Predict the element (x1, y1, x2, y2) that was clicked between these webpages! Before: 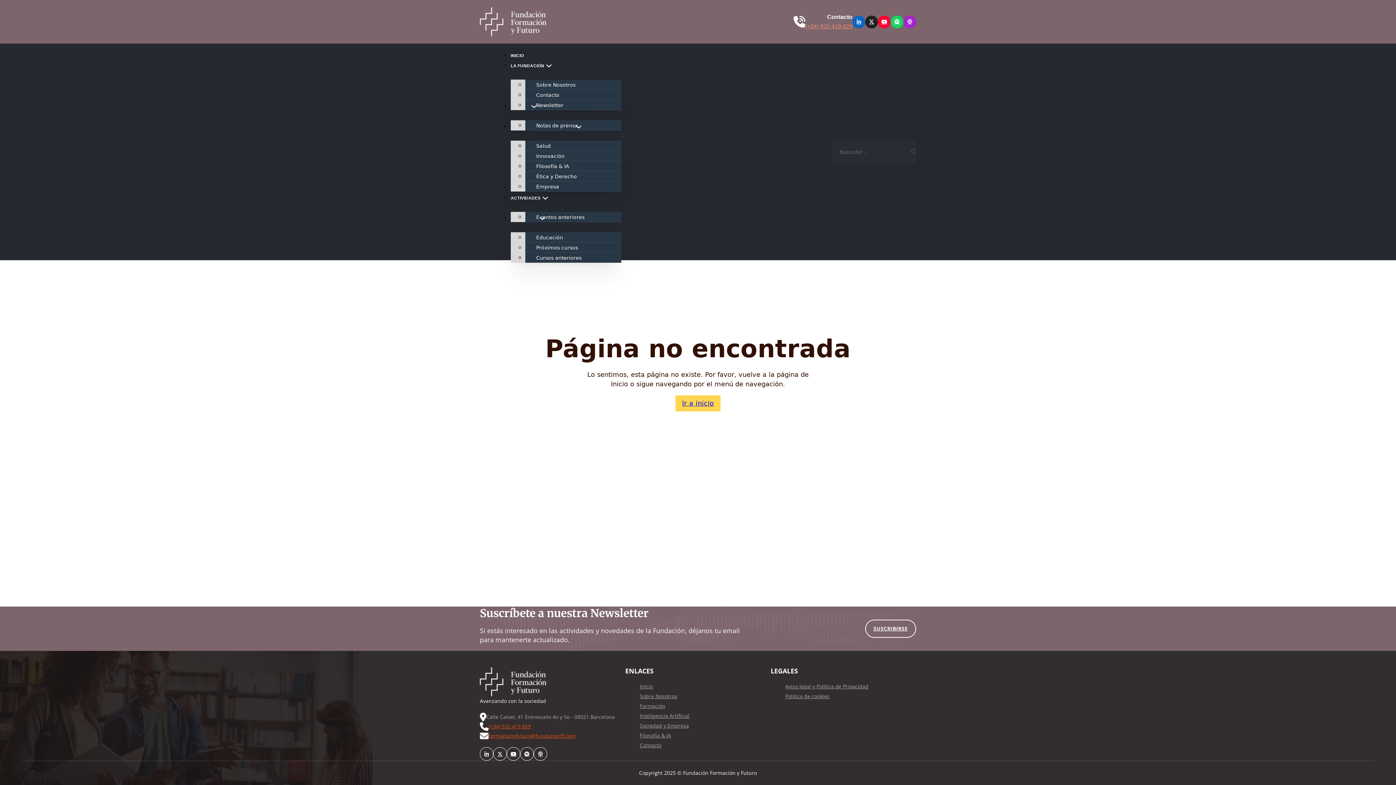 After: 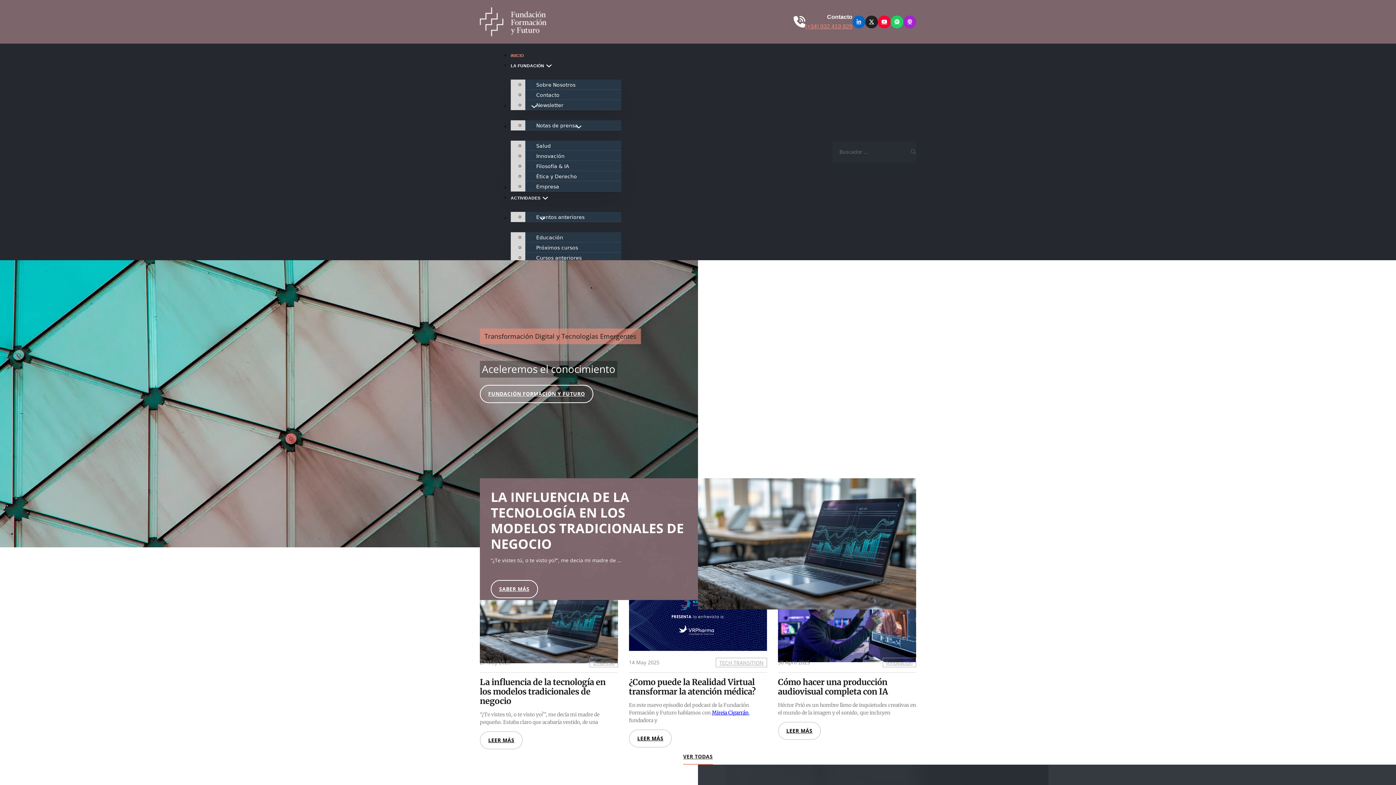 Action: bbox: (640, 682, 653, 691) label: Inicio